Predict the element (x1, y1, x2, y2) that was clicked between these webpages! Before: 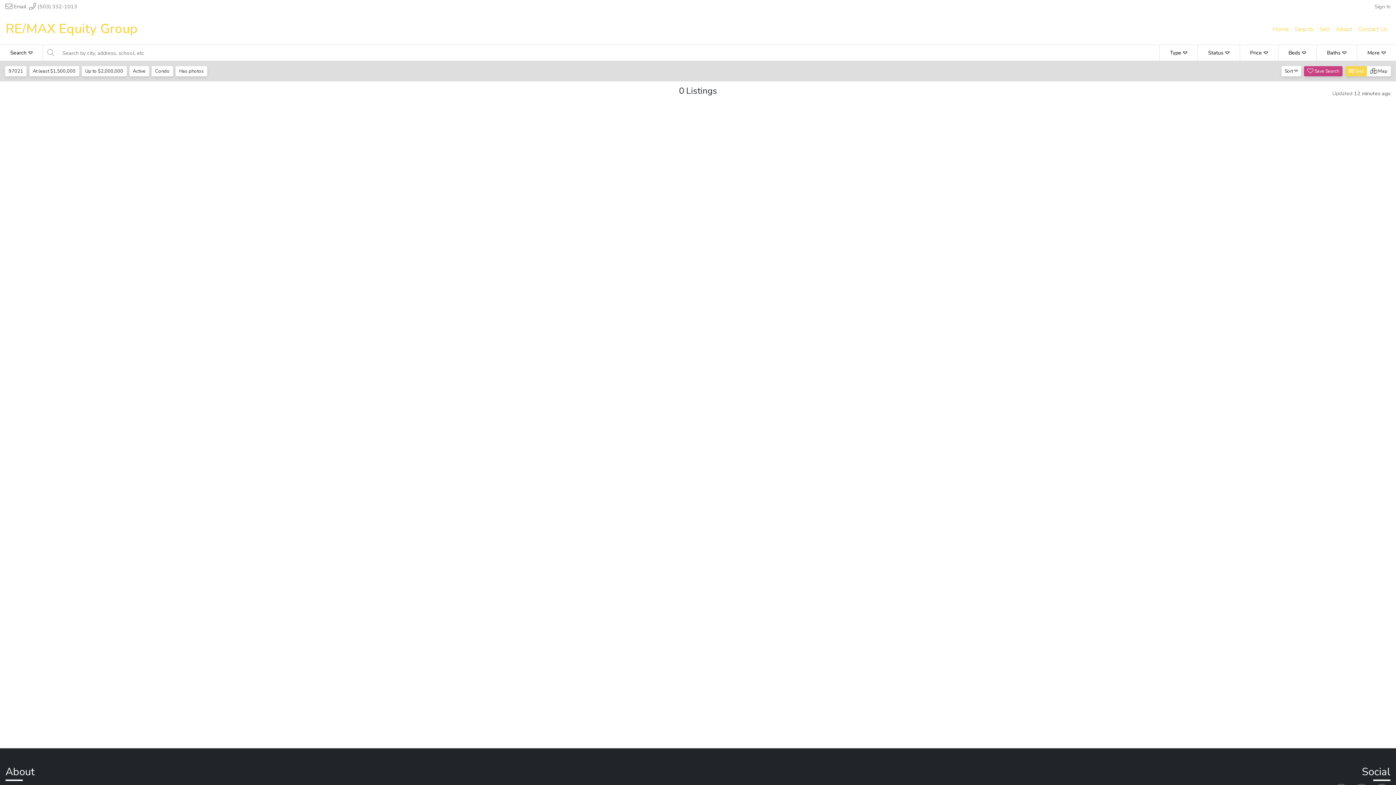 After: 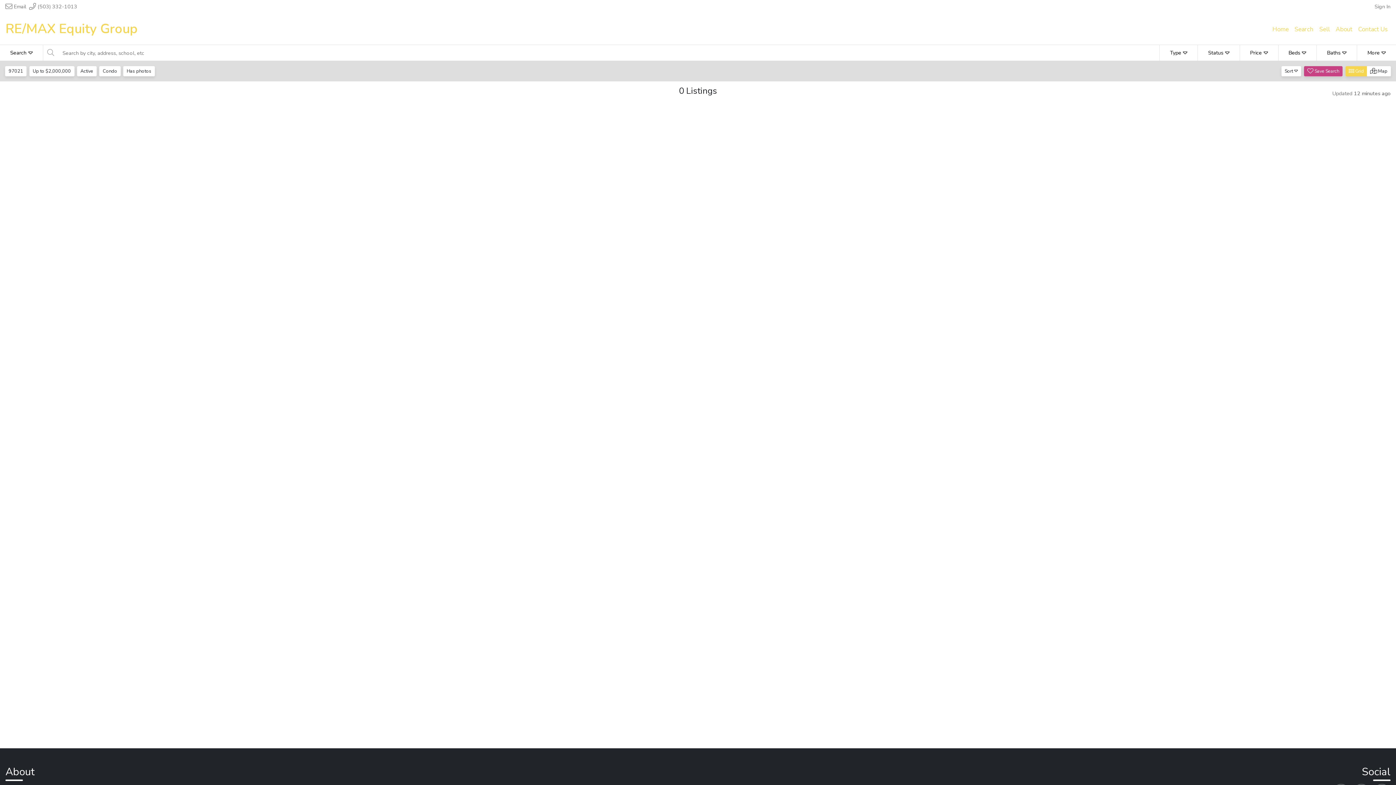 Action: bbox: (29, 66, 79, 76) label: At least $1,500,000